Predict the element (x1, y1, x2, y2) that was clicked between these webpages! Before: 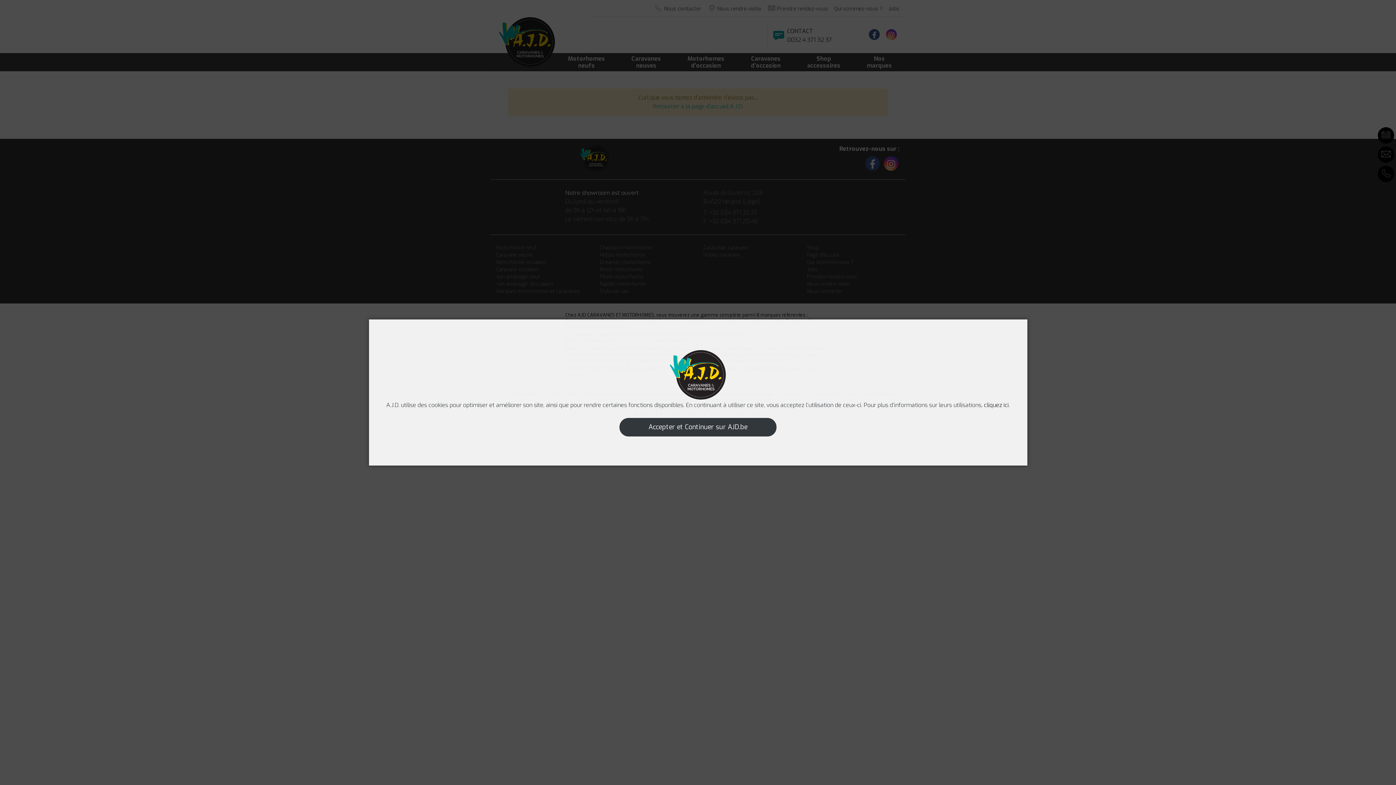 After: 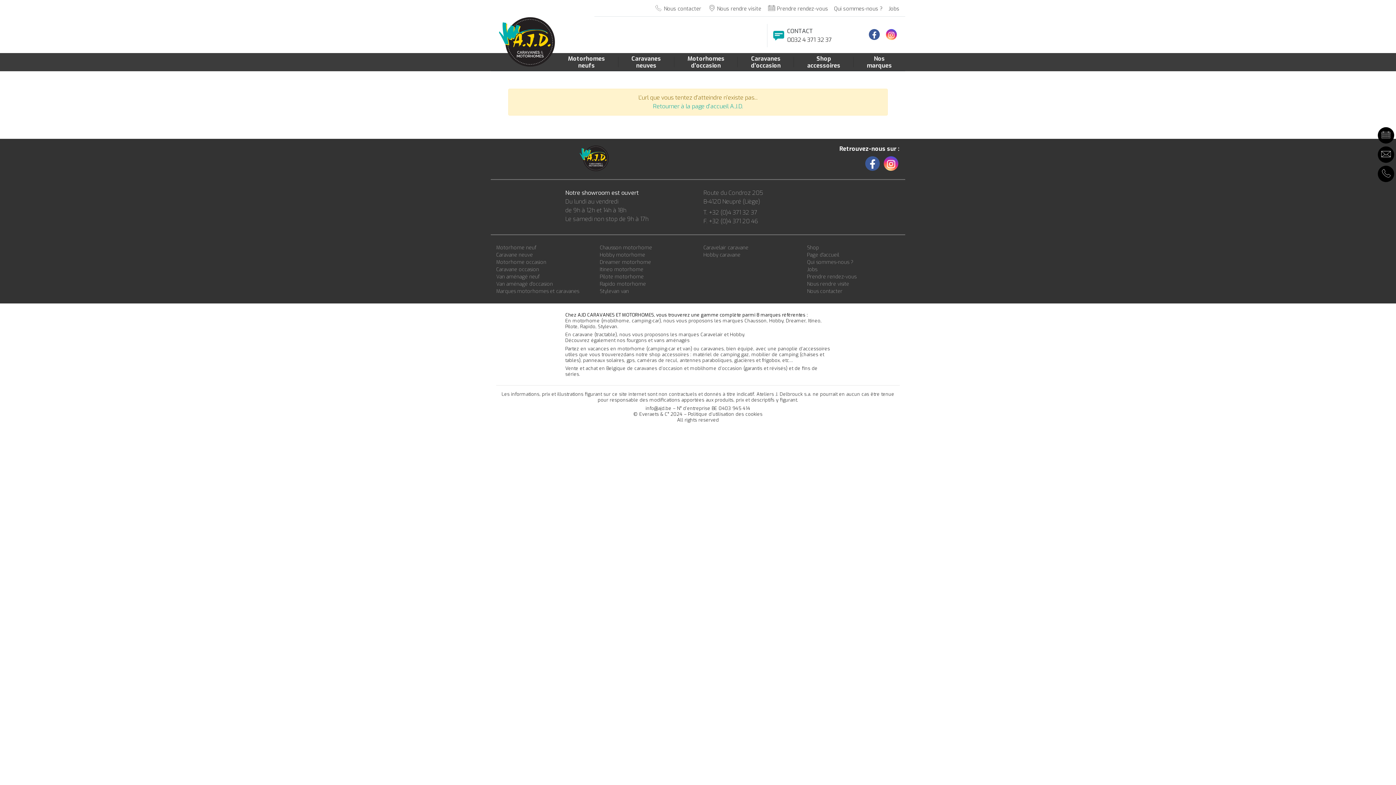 Action: bbox: (619, 418, 776, 436) label: Accepter et Continuer sur AJD.be